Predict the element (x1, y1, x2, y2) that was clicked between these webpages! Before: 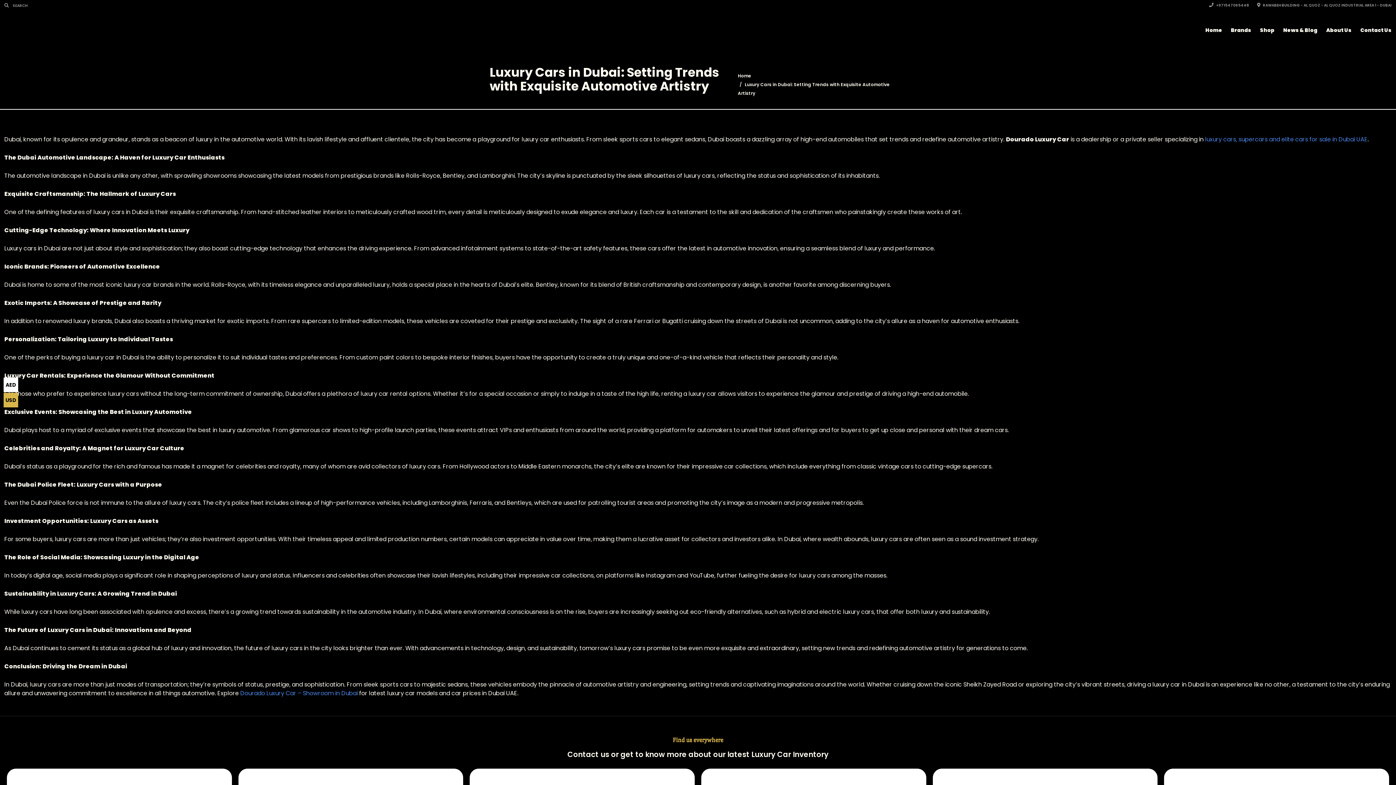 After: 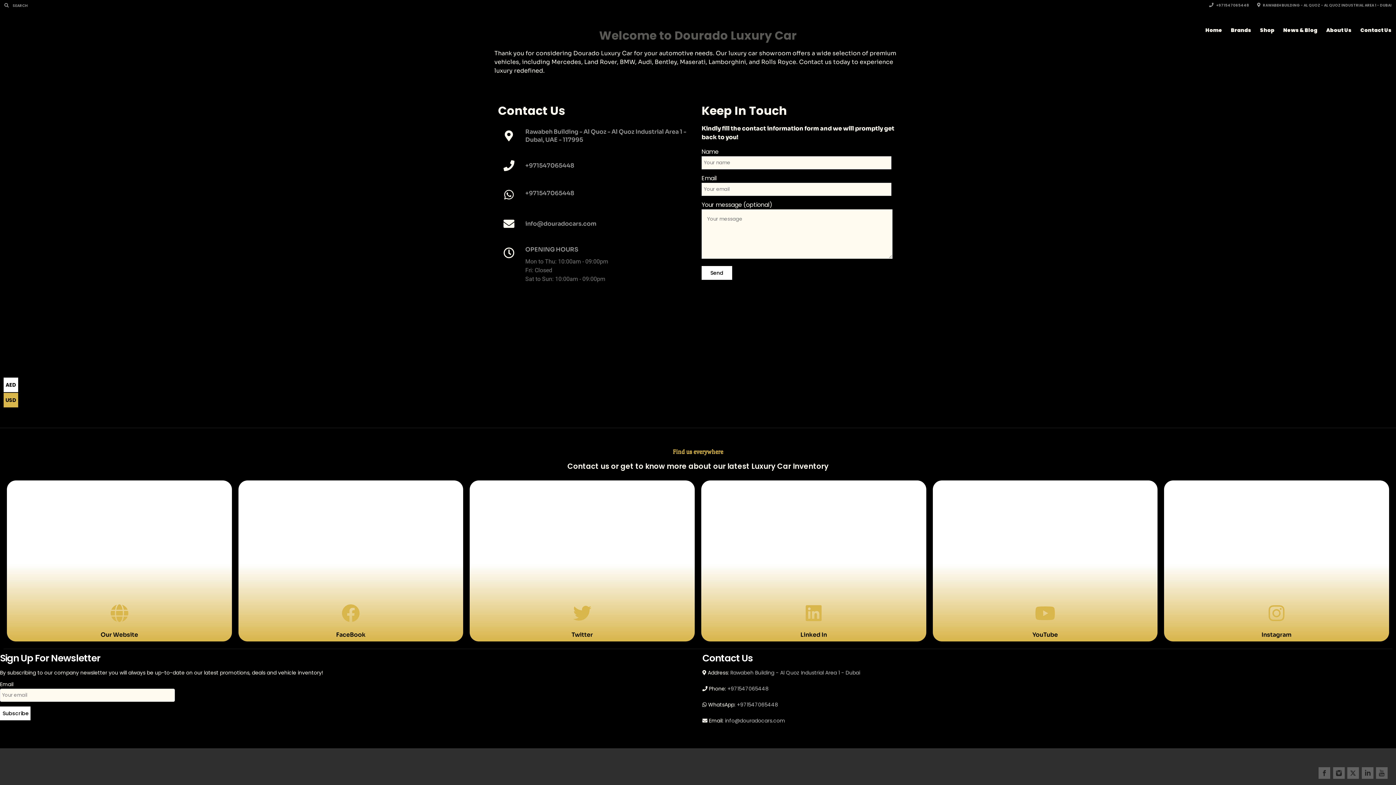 Action: label: Contact Us bbox: (1356, 10, 1396, 43)